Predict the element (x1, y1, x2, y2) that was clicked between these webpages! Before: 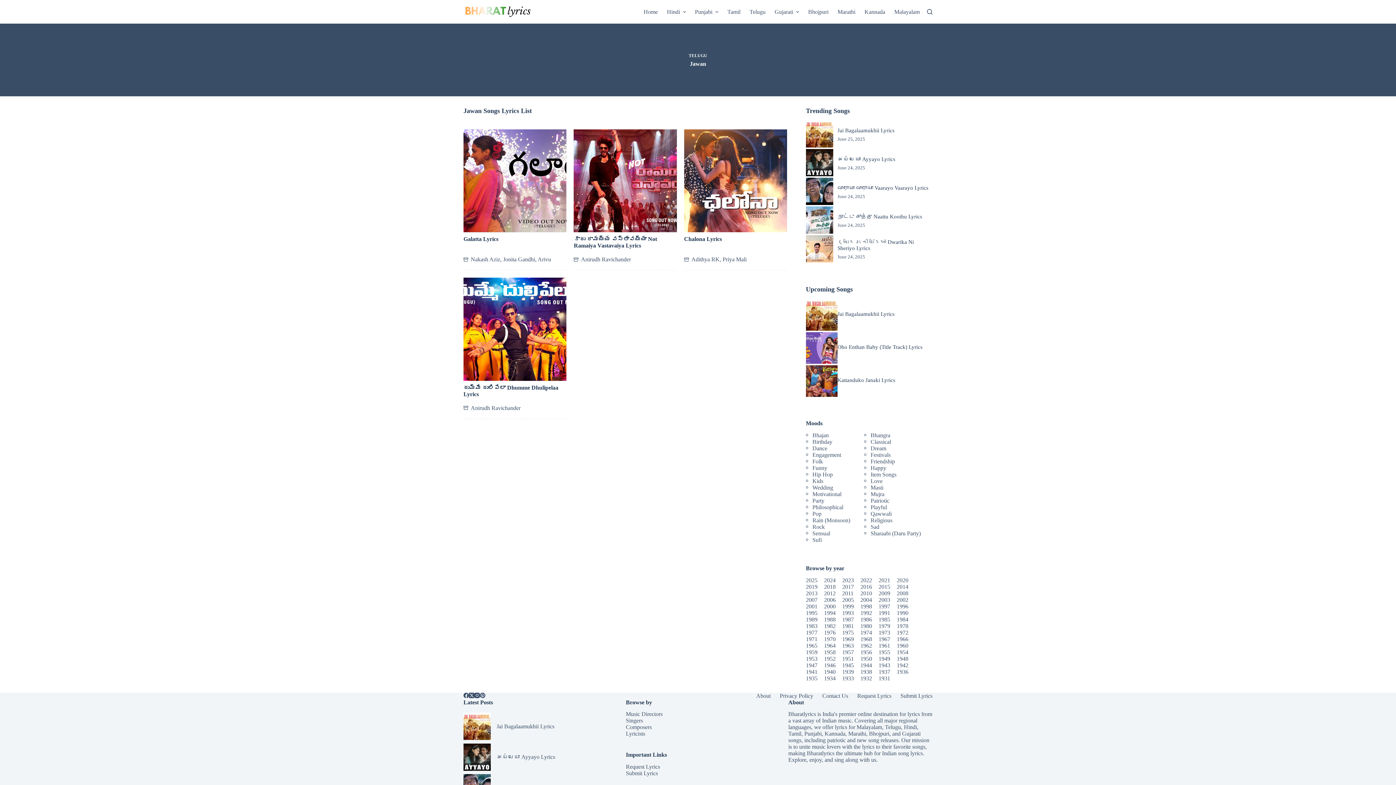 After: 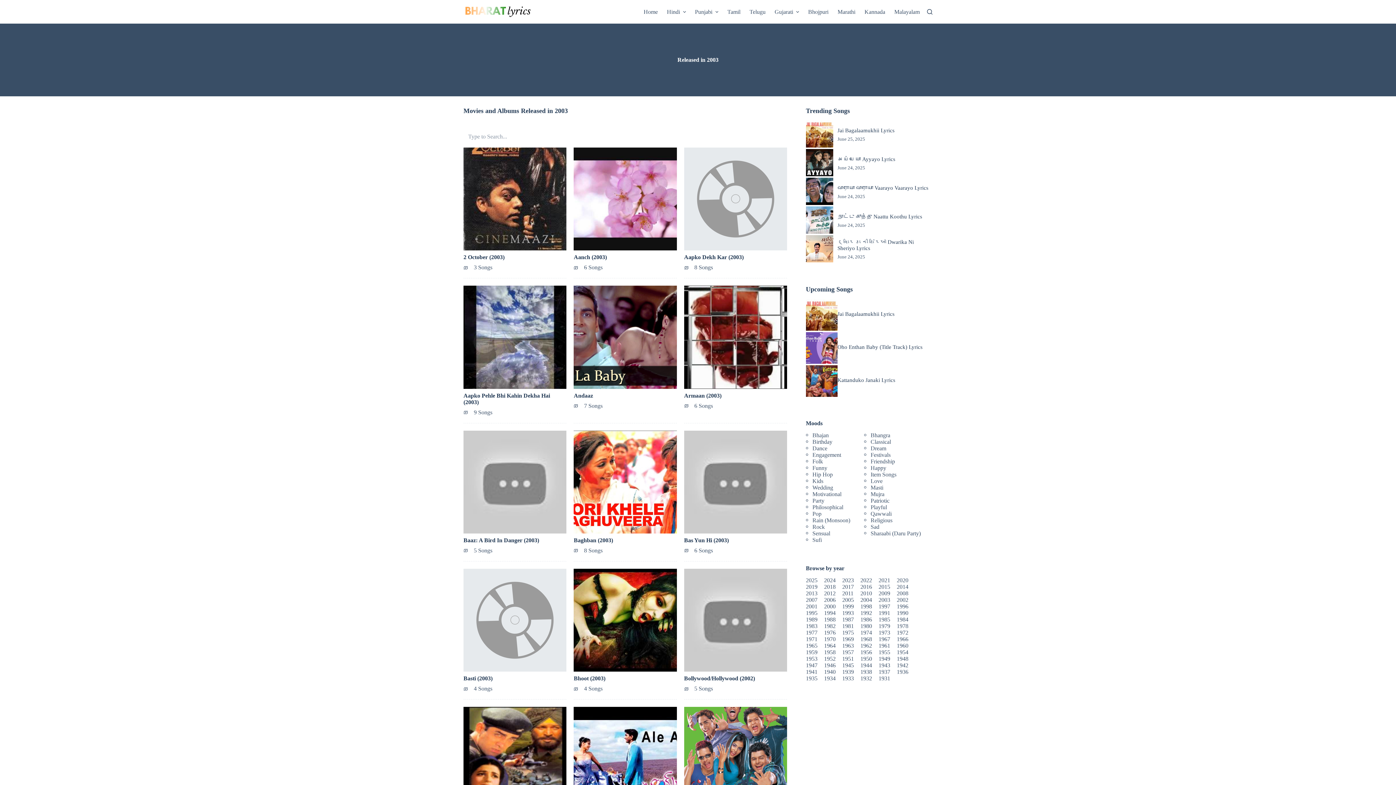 Action: label: 2003 bbox: (878, 596, 890, 603)